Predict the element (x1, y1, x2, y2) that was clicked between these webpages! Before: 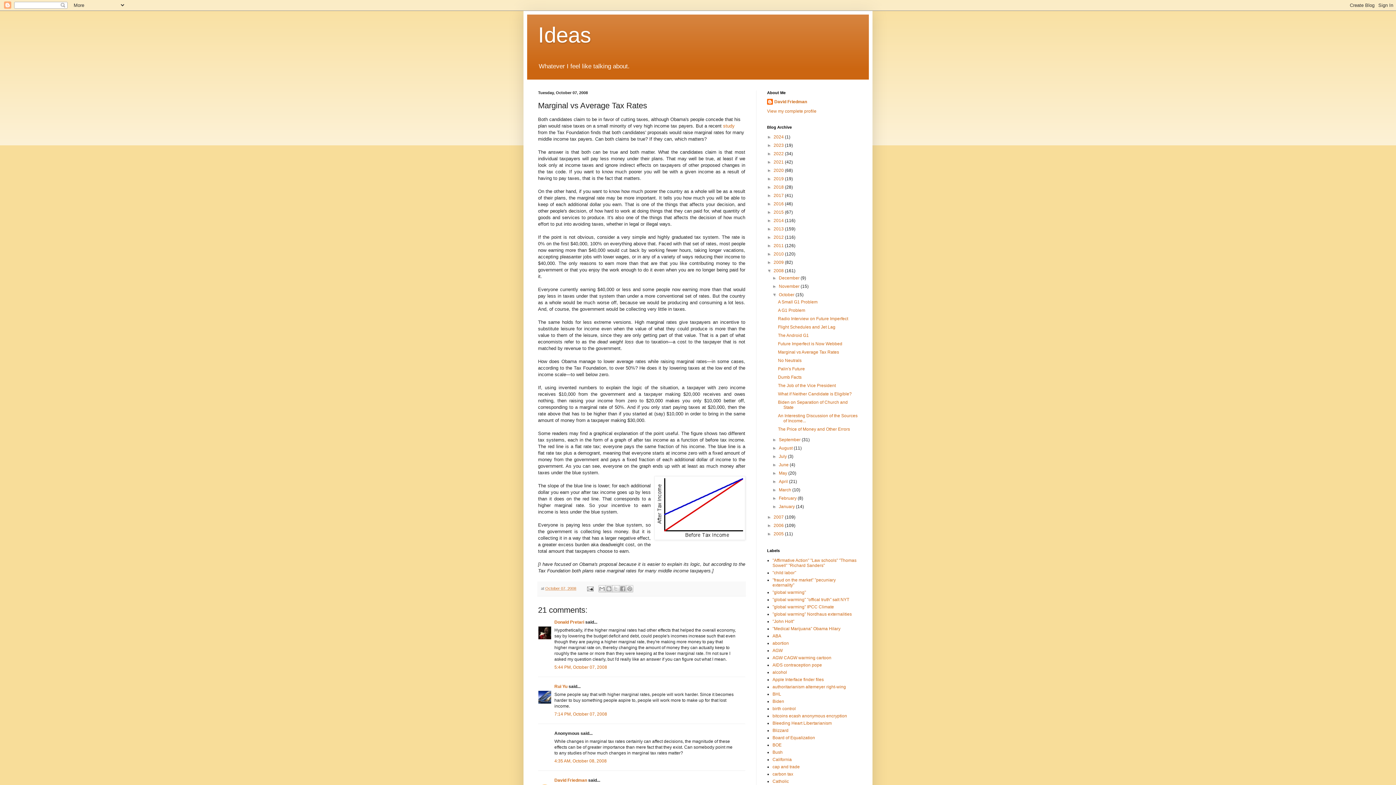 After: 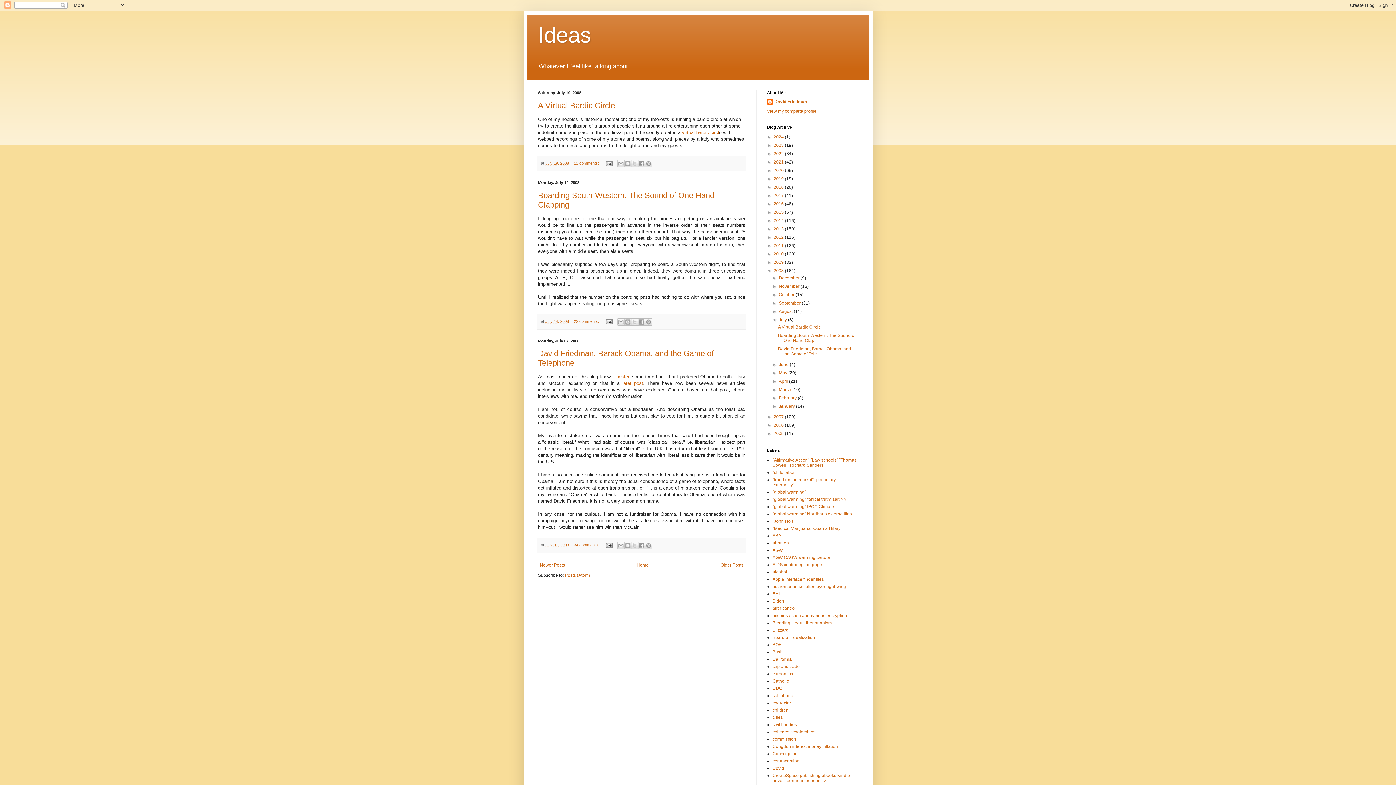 Action: bbox: (779, 454, 788, 459) label: July 